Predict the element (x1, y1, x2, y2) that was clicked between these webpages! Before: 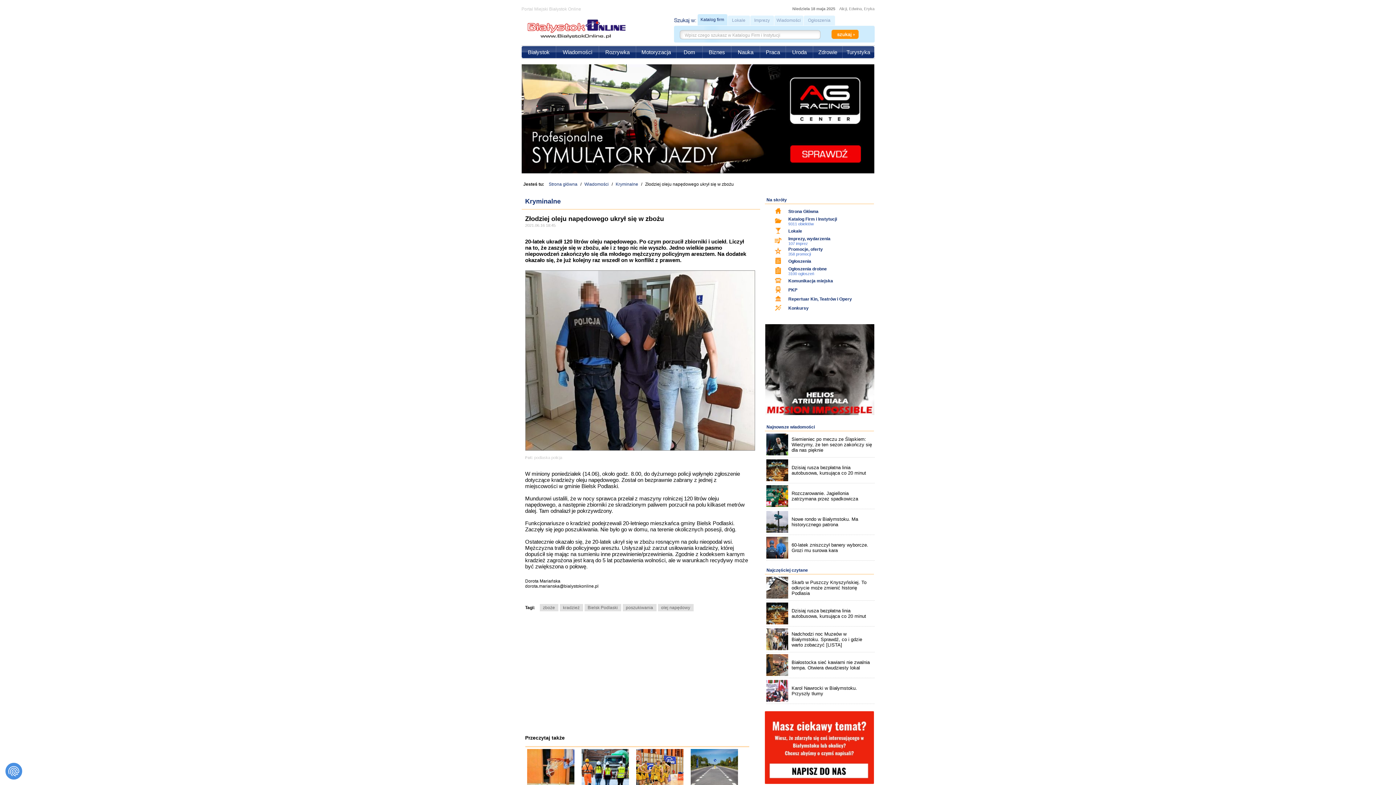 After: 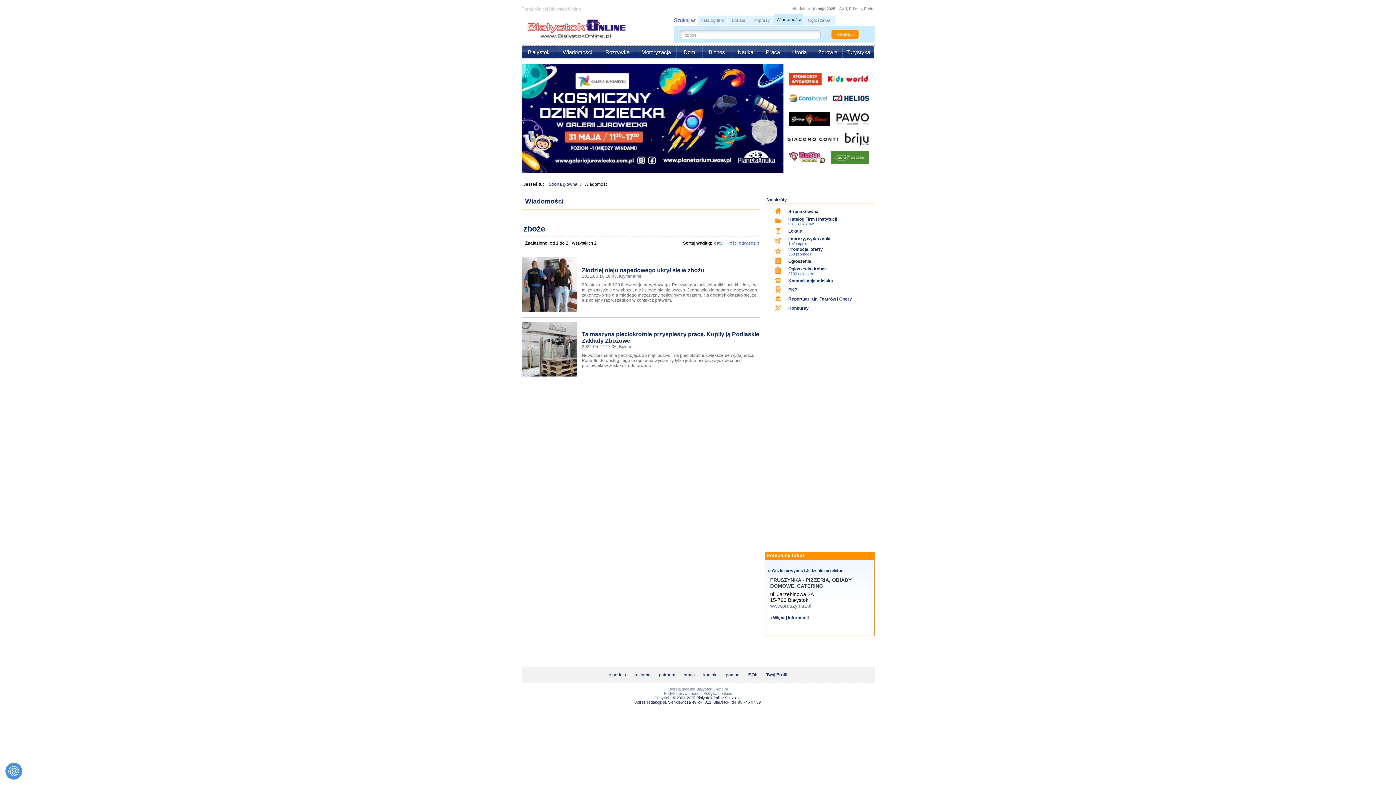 Action: bbox: (539, 604, 558, 611) label: zboże